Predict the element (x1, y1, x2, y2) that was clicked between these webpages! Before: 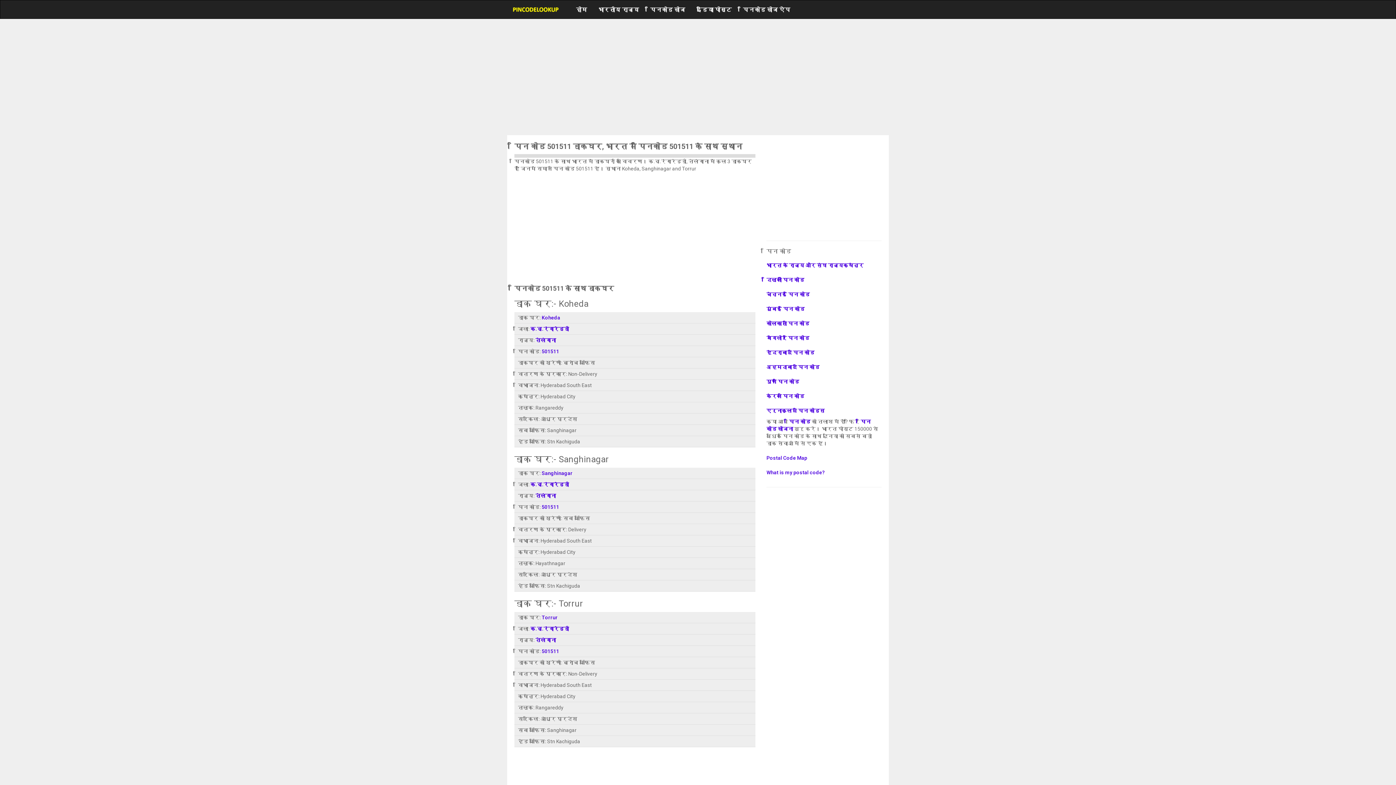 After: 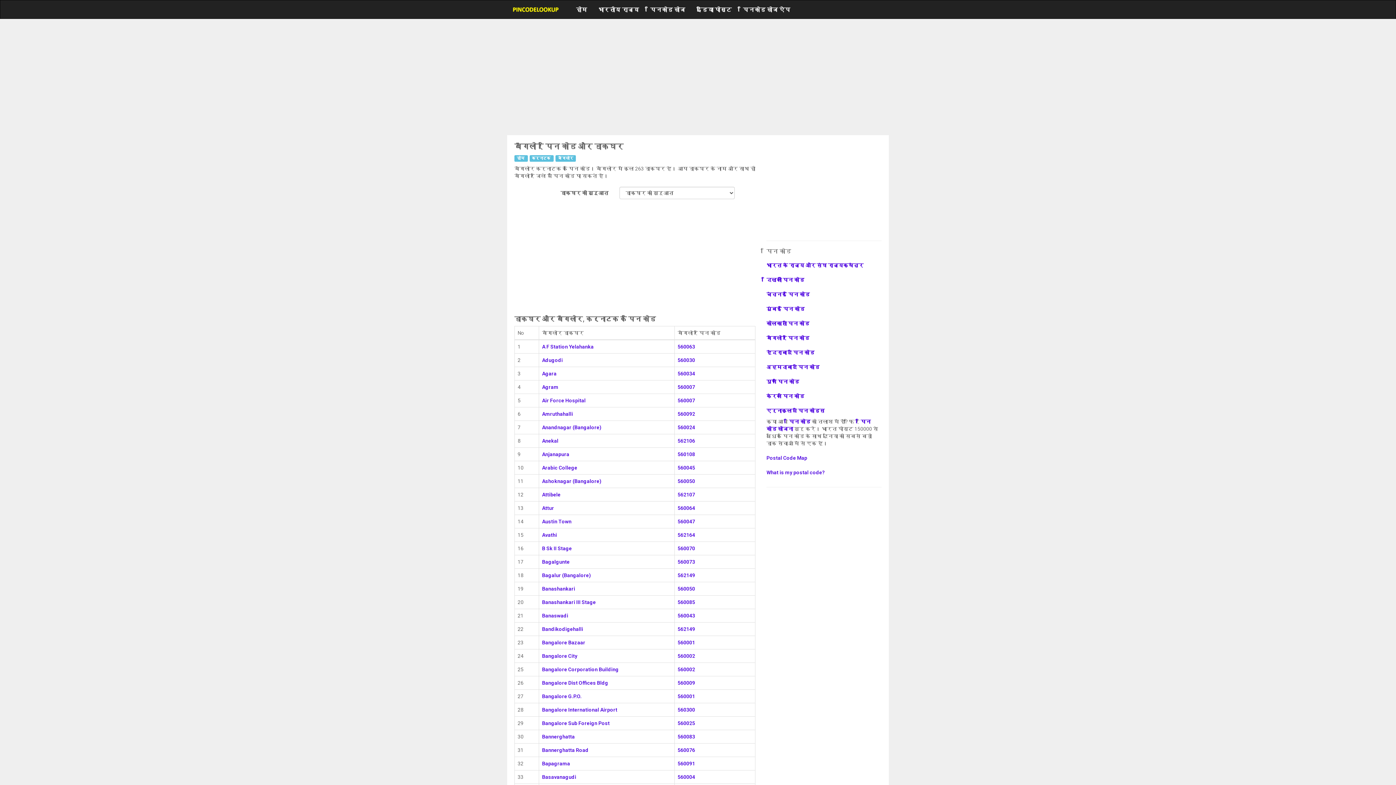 Action: label: बैंगलोर पिन कोड bbox: (766, 330, 881, 345)